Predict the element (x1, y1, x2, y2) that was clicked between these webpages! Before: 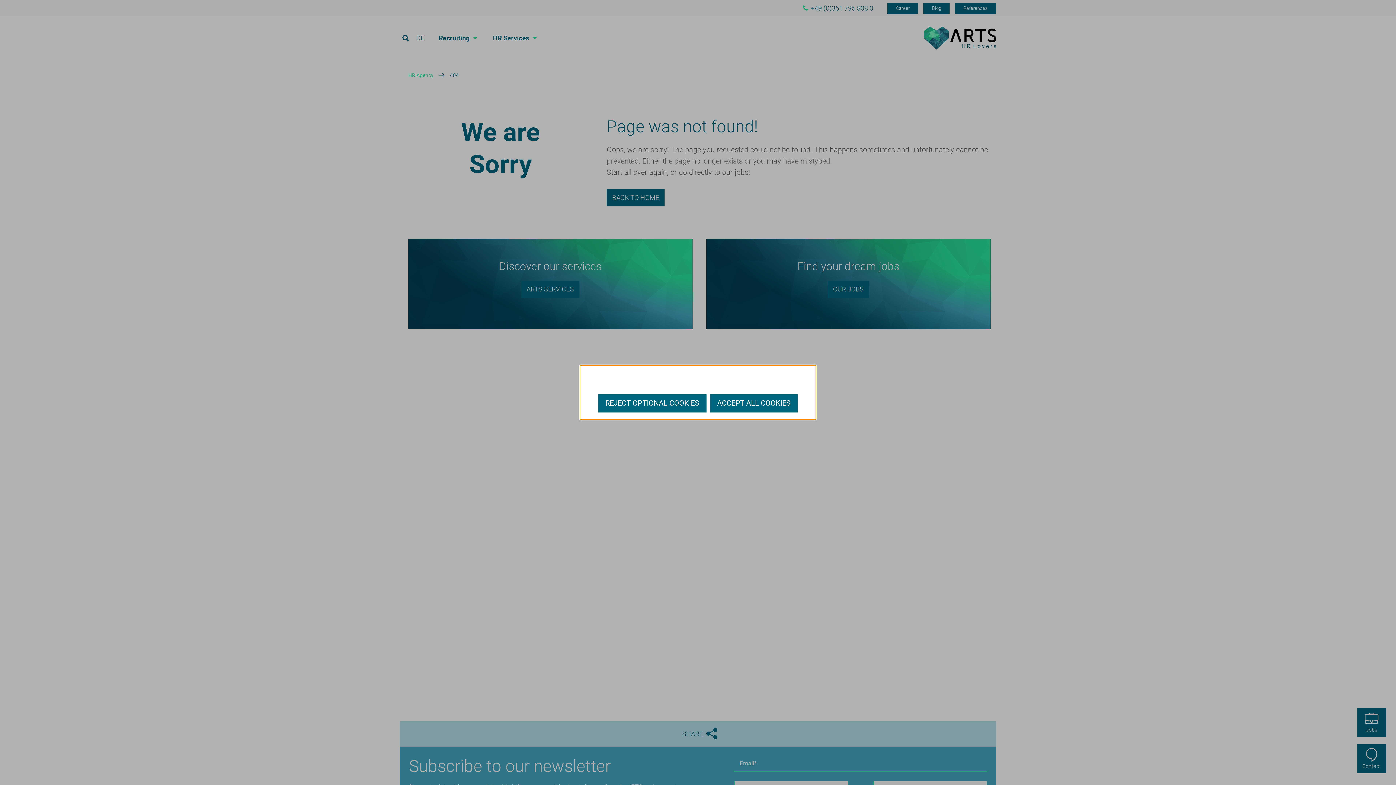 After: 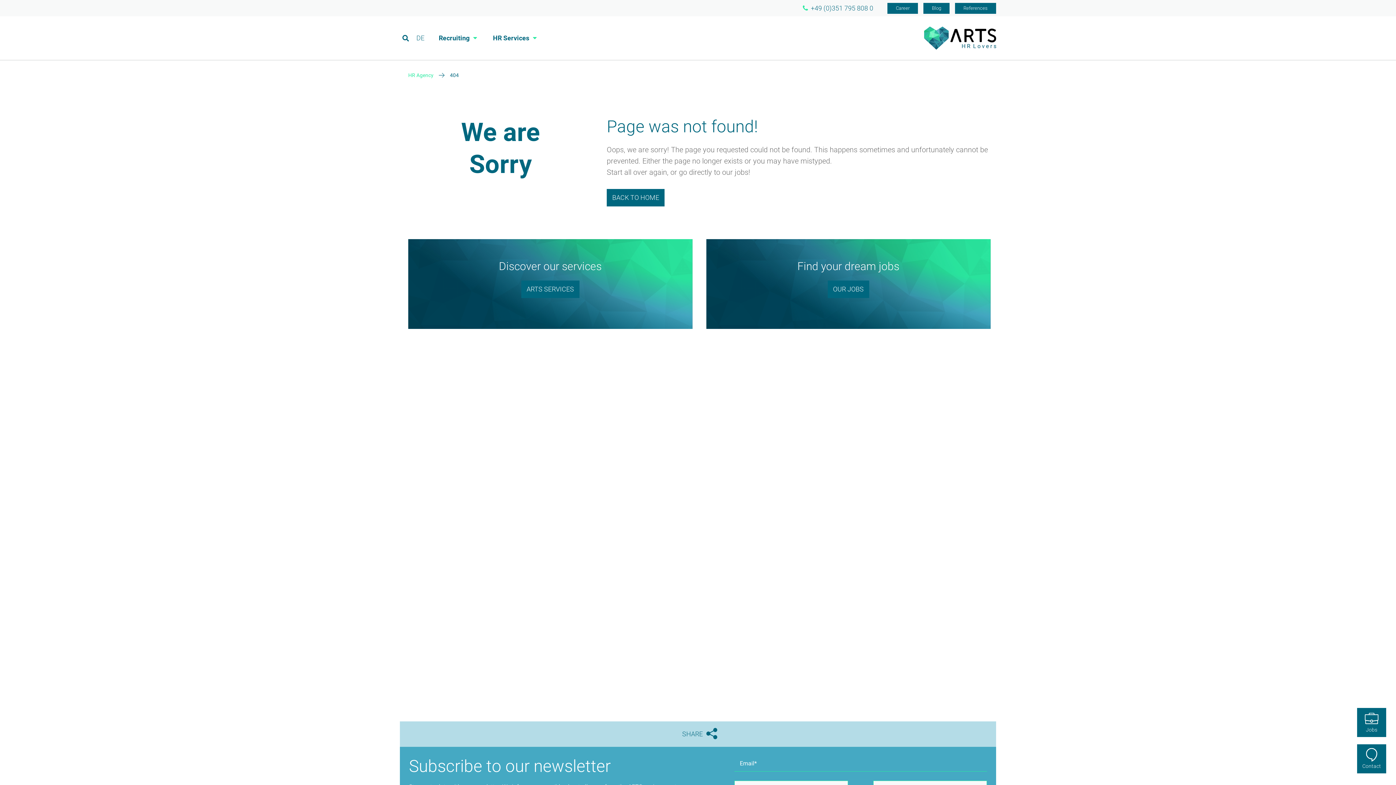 Action: label: ACCEPT ALL COOKIES bbox: (710, 394, 798, 412)